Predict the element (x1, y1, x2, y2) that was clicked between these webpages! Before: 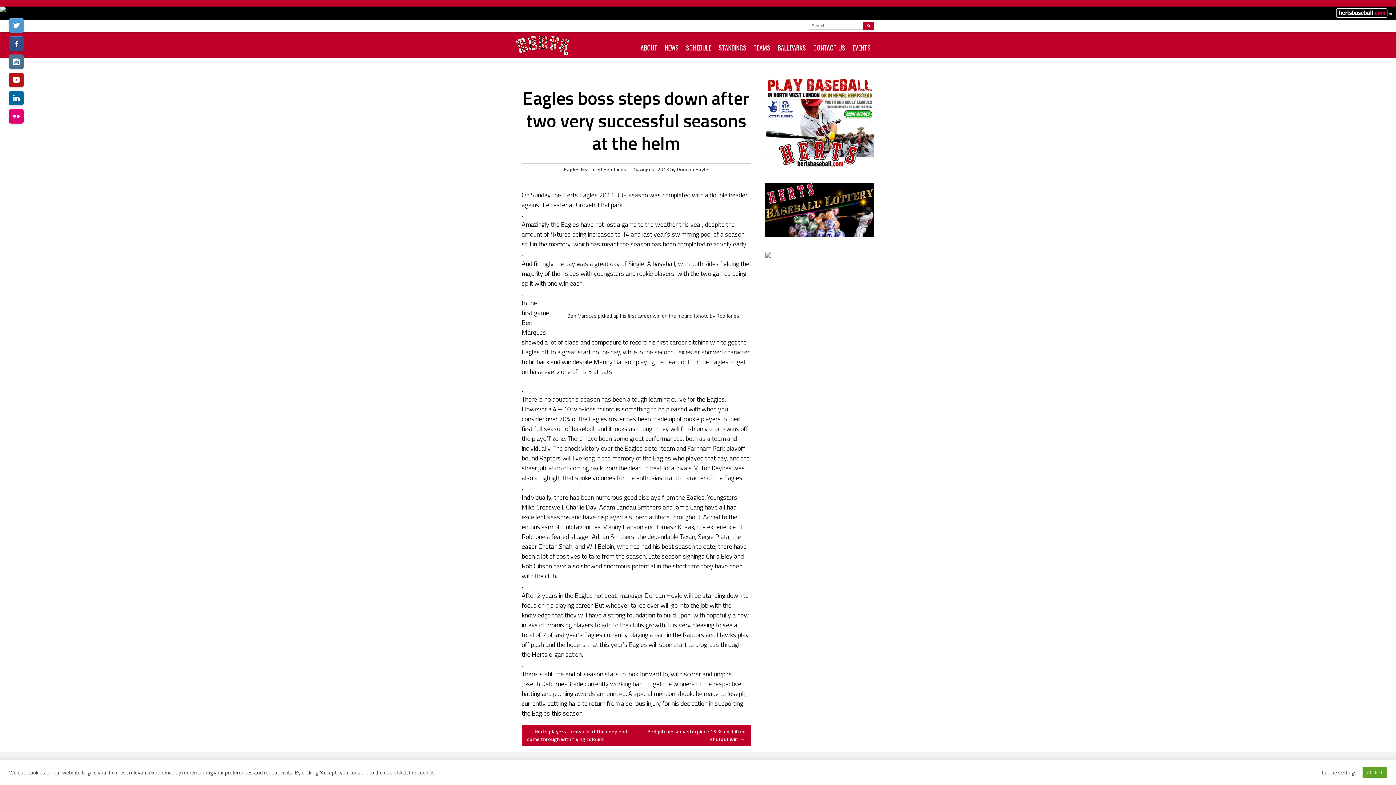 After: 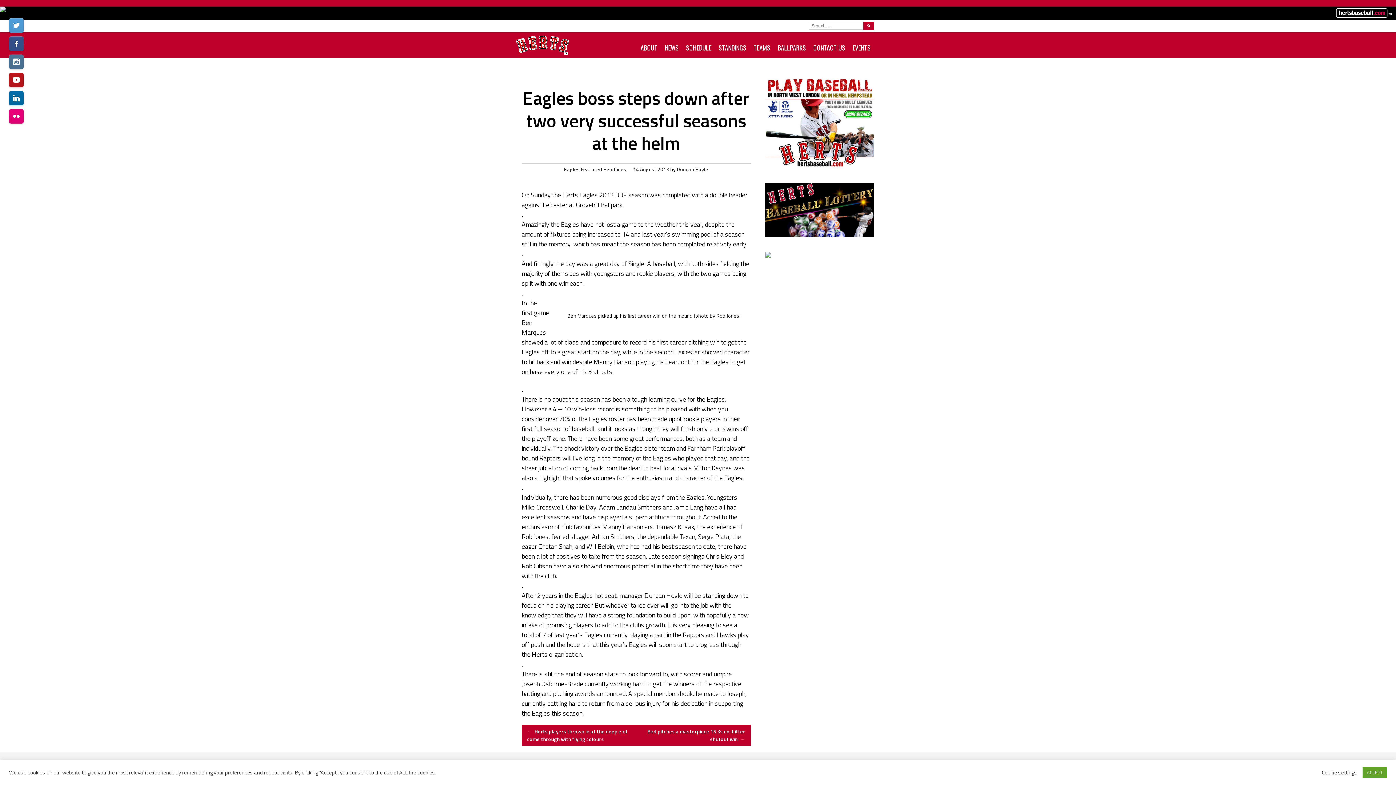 Action: label: 14 August 2013 bbox: (633, 165, 669, 172)